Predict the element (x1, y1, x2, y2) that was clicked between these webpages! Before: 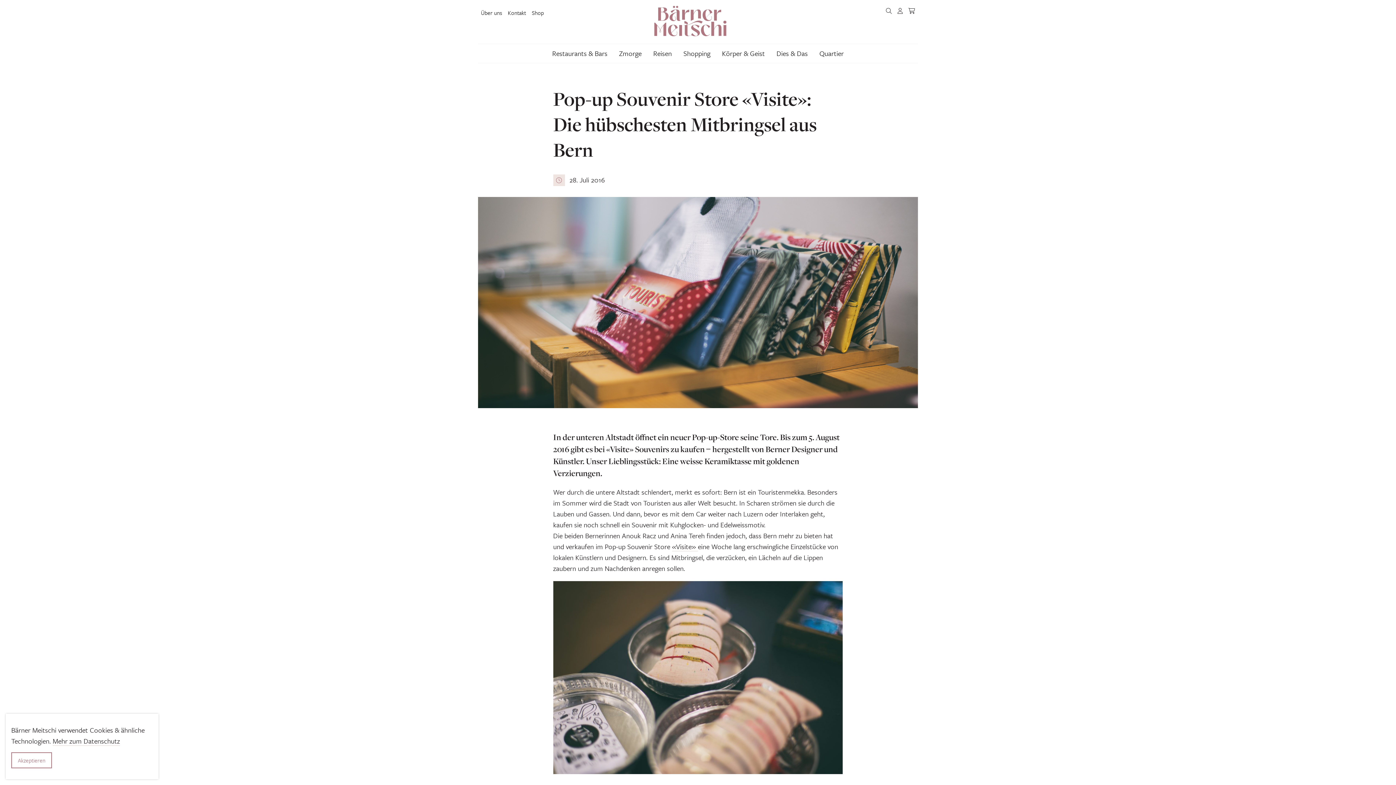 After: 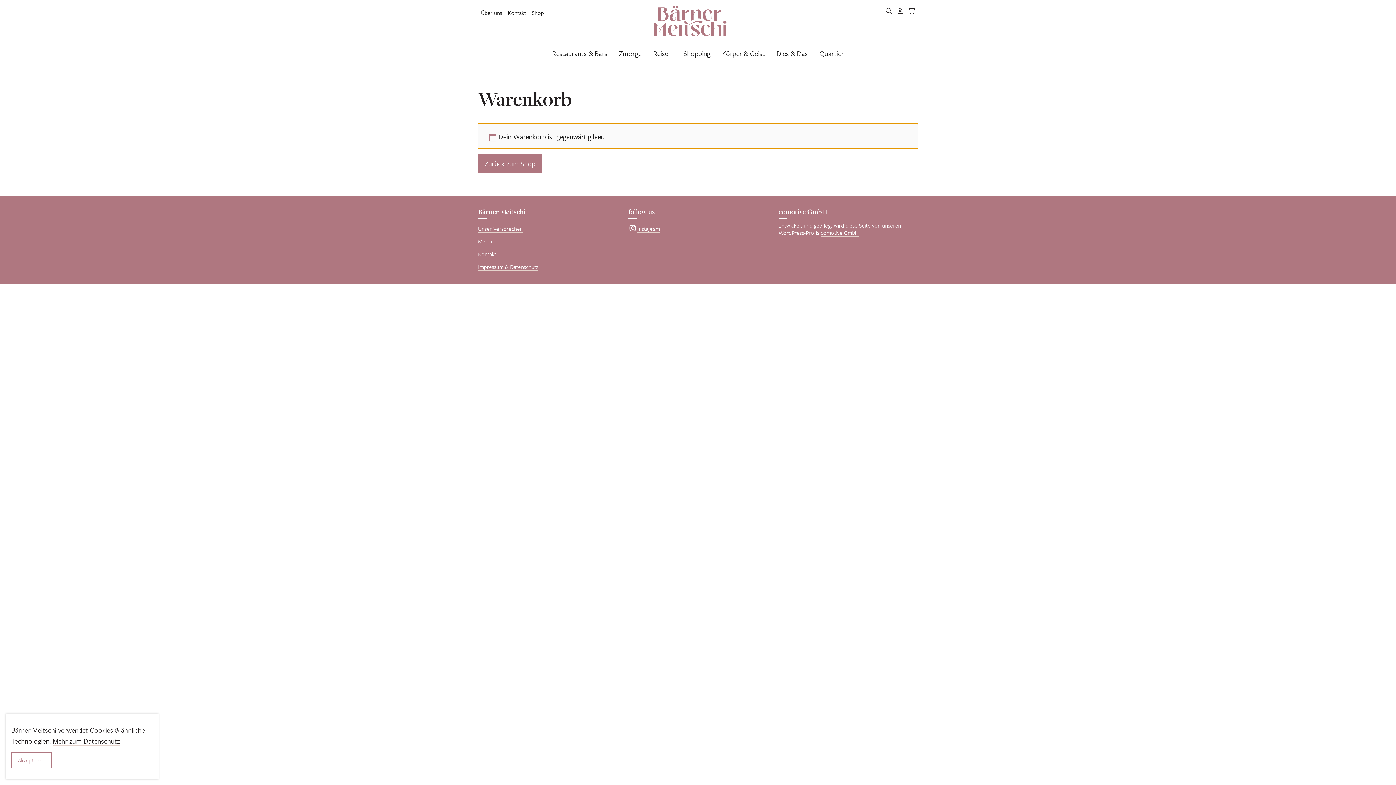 Action: bbox: (905, 4, 918, 17)